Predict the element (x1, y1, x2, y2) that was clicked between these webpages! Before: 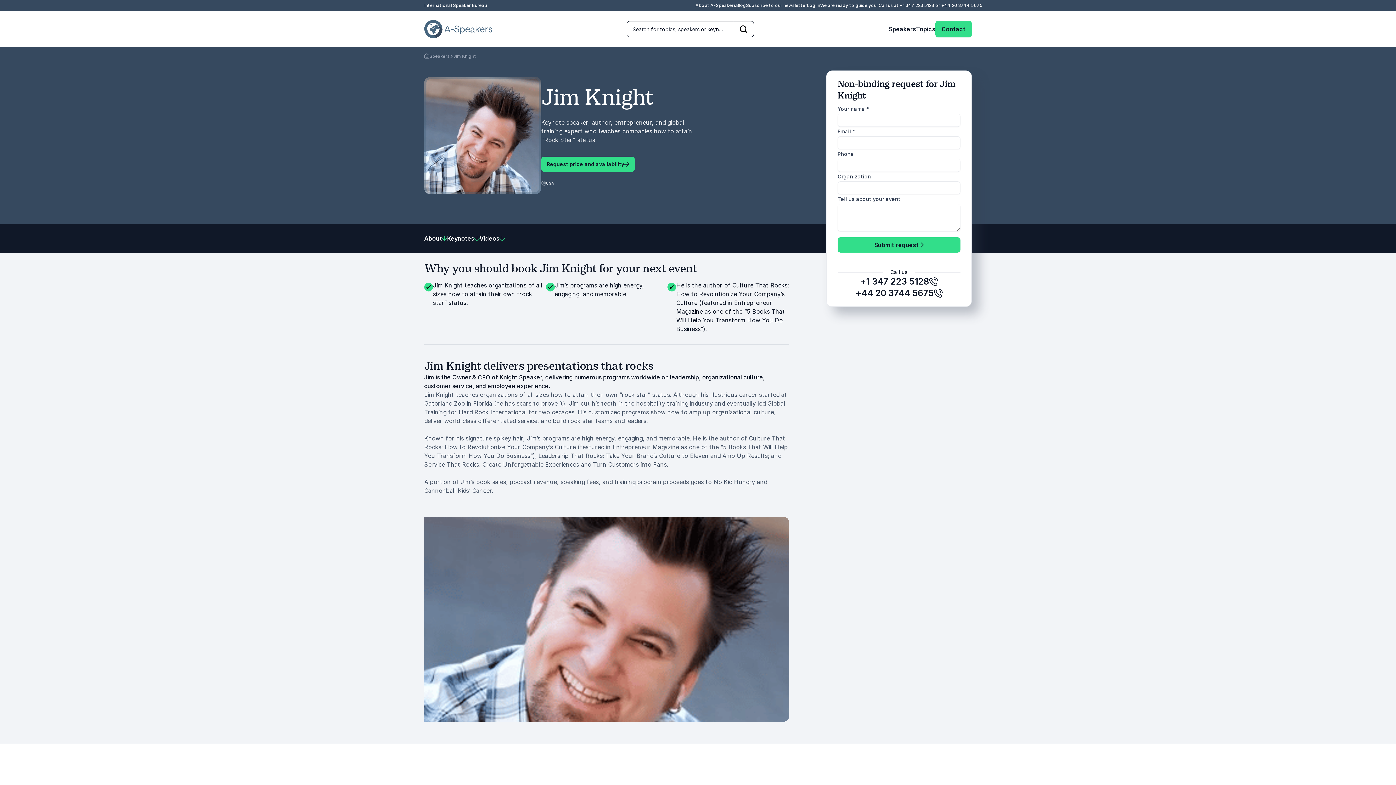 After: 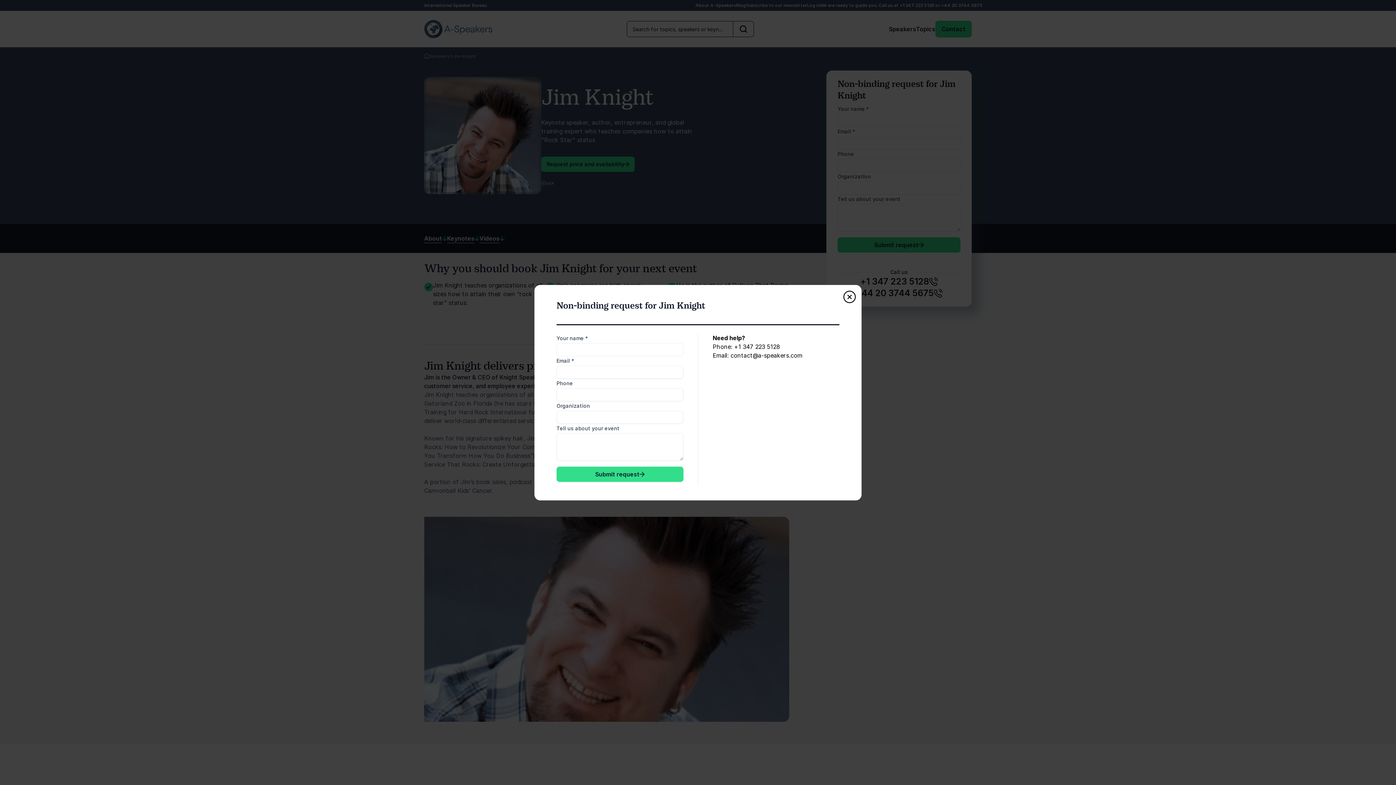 Action: bbox: (541, 156, 634, 172) label: Request price and availability